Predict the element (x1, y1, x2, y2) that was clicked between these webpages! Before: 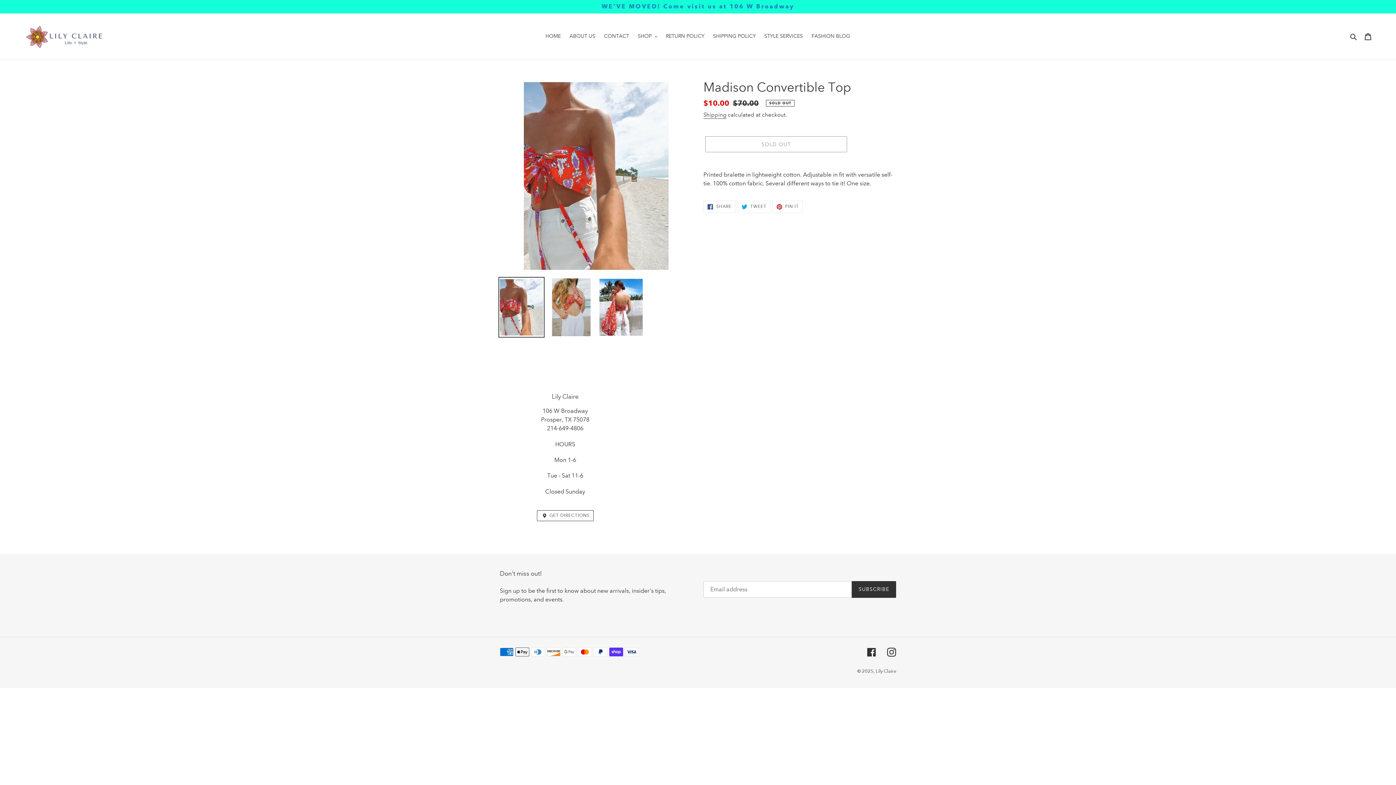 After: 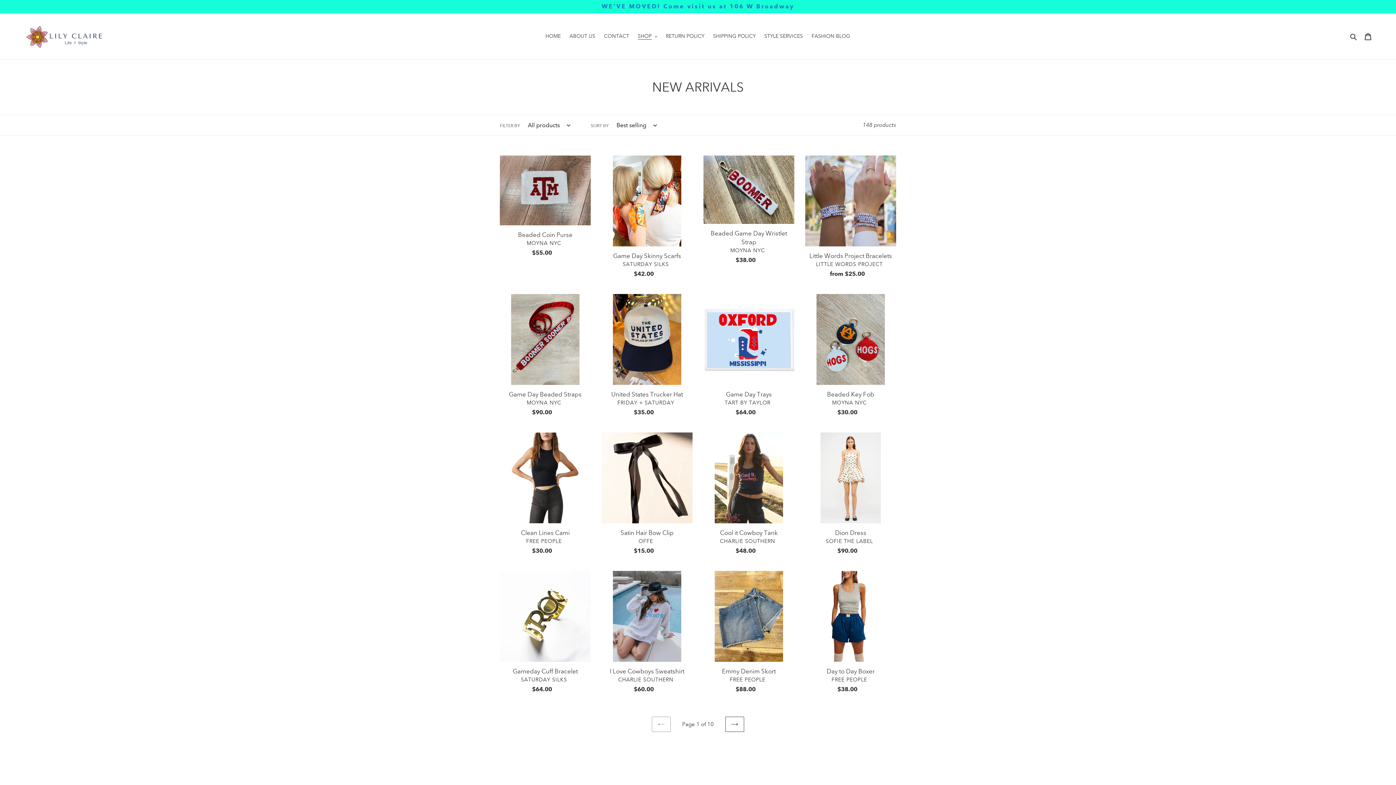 Action: bbox: (0, 0, 1395, 12) label: WE’VE MOVED! Come visit us at 106 W Broadway